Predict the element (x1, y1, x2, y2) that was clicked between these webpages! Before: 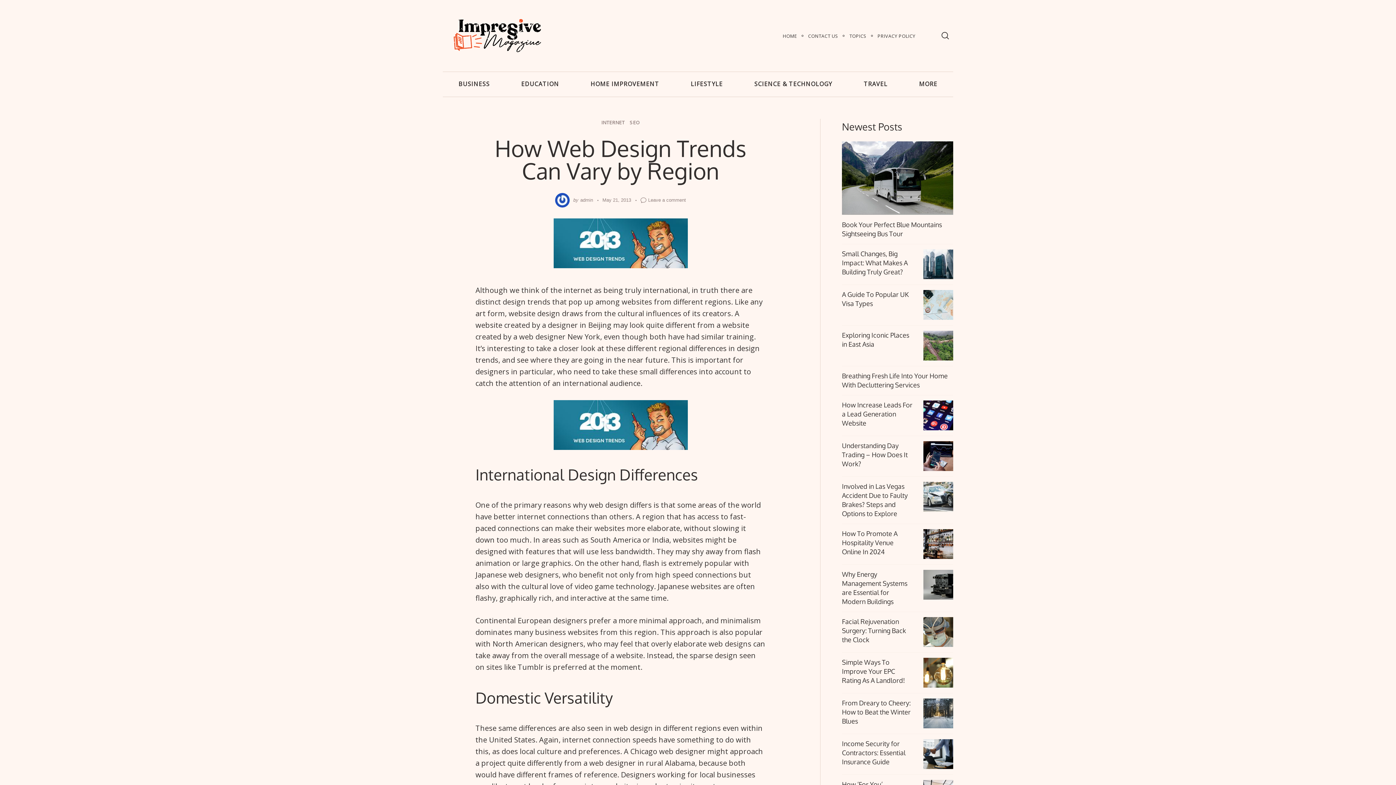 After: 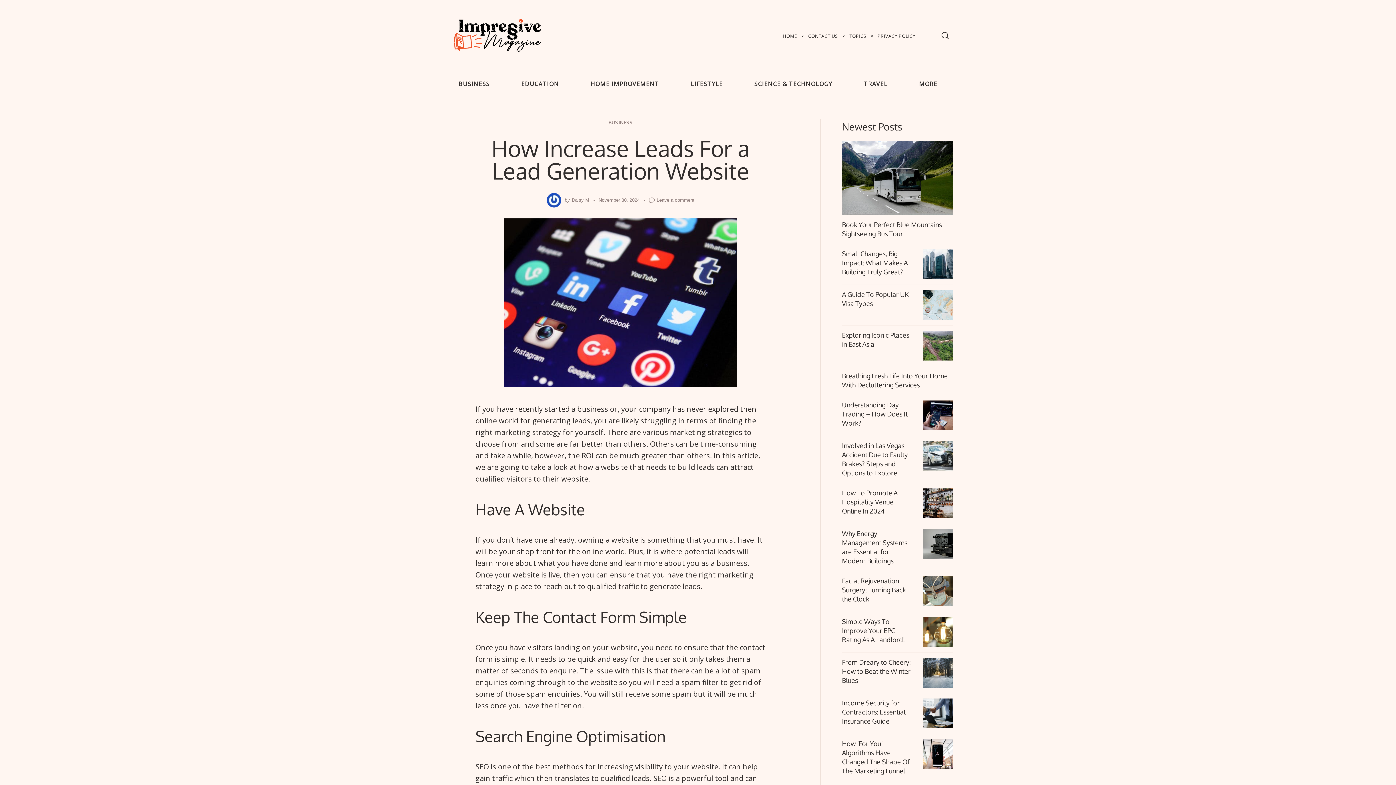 Action: label: How Increase Leads For a Lead Generation Website bbox: (842, 401, 912, 427)